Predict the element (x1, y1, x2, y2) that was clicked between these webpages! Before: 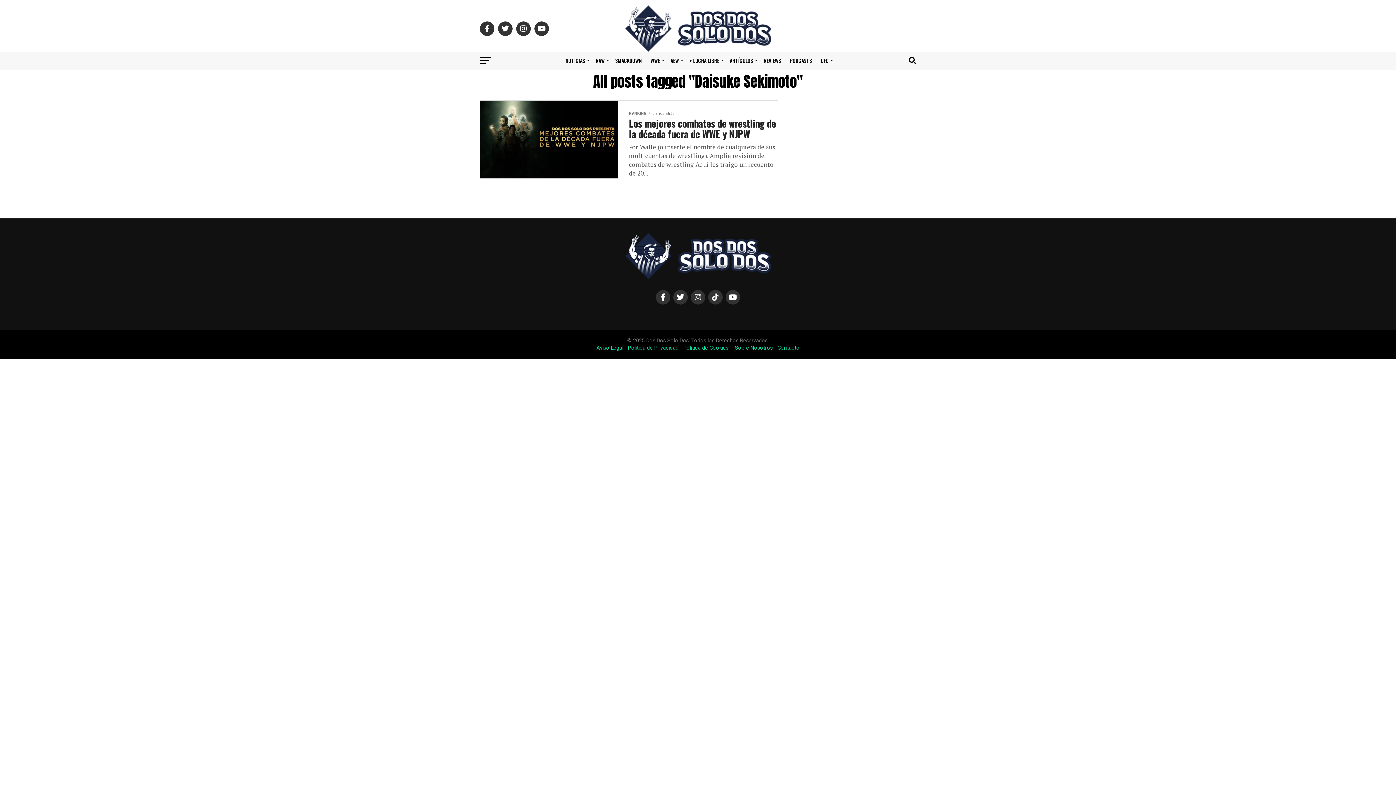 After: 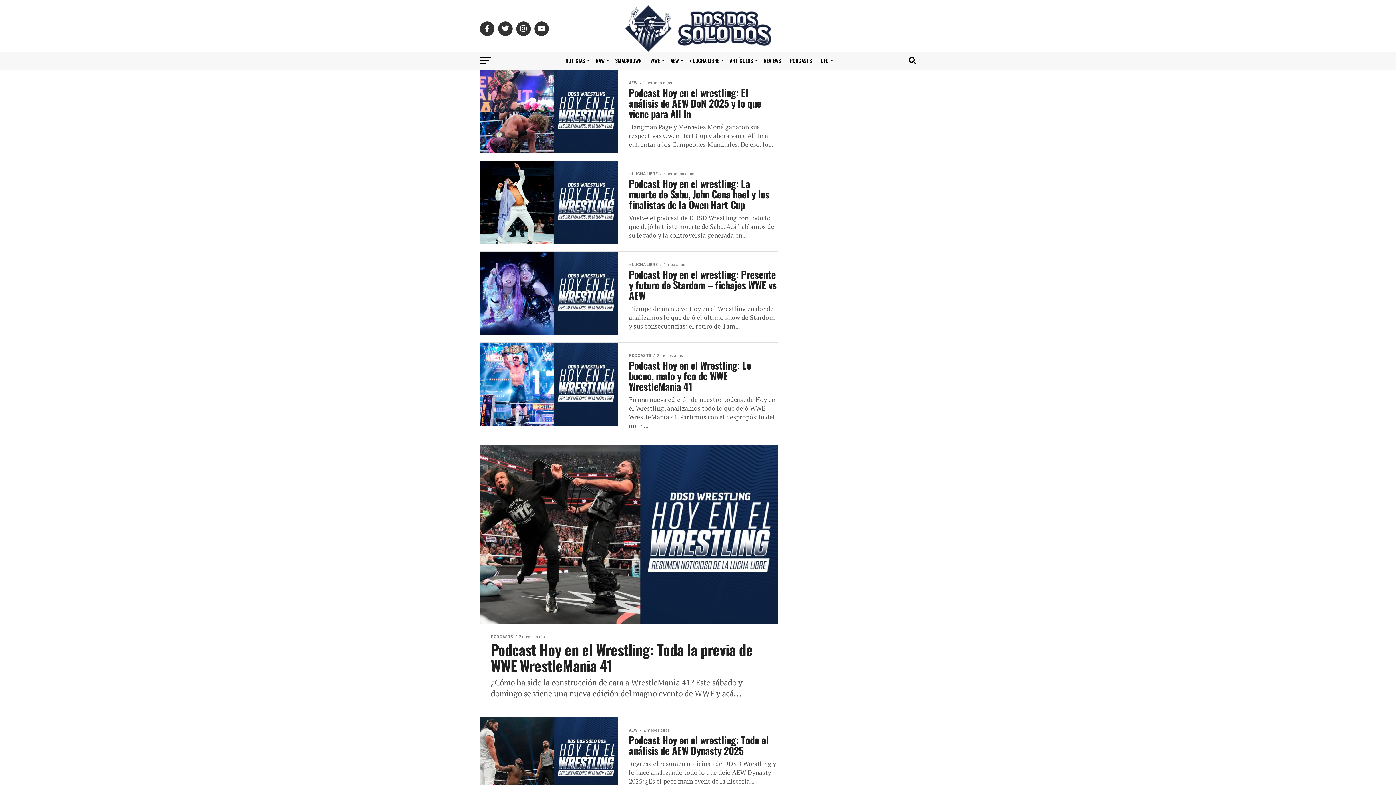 Action: bbox: (785, 51, 816, 69) label: PODCASTS